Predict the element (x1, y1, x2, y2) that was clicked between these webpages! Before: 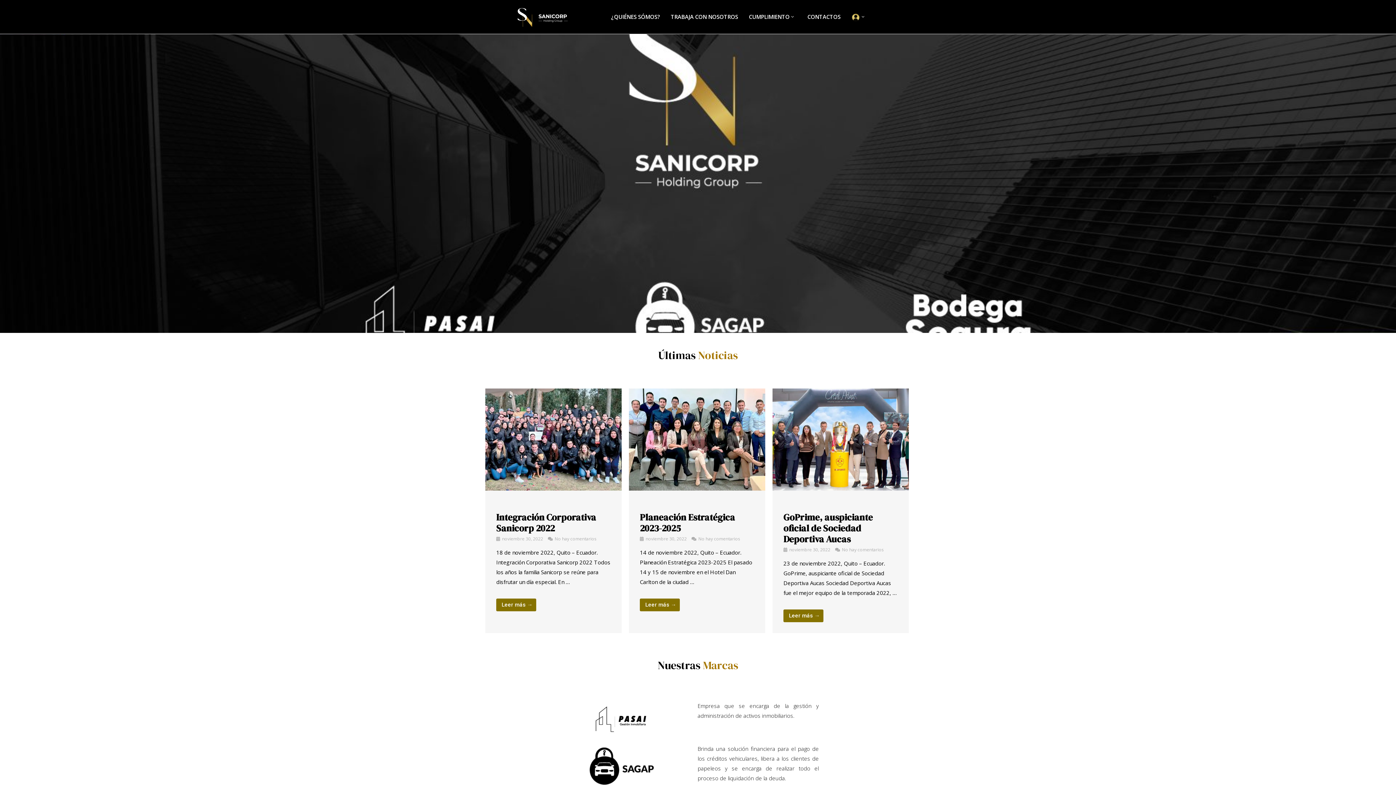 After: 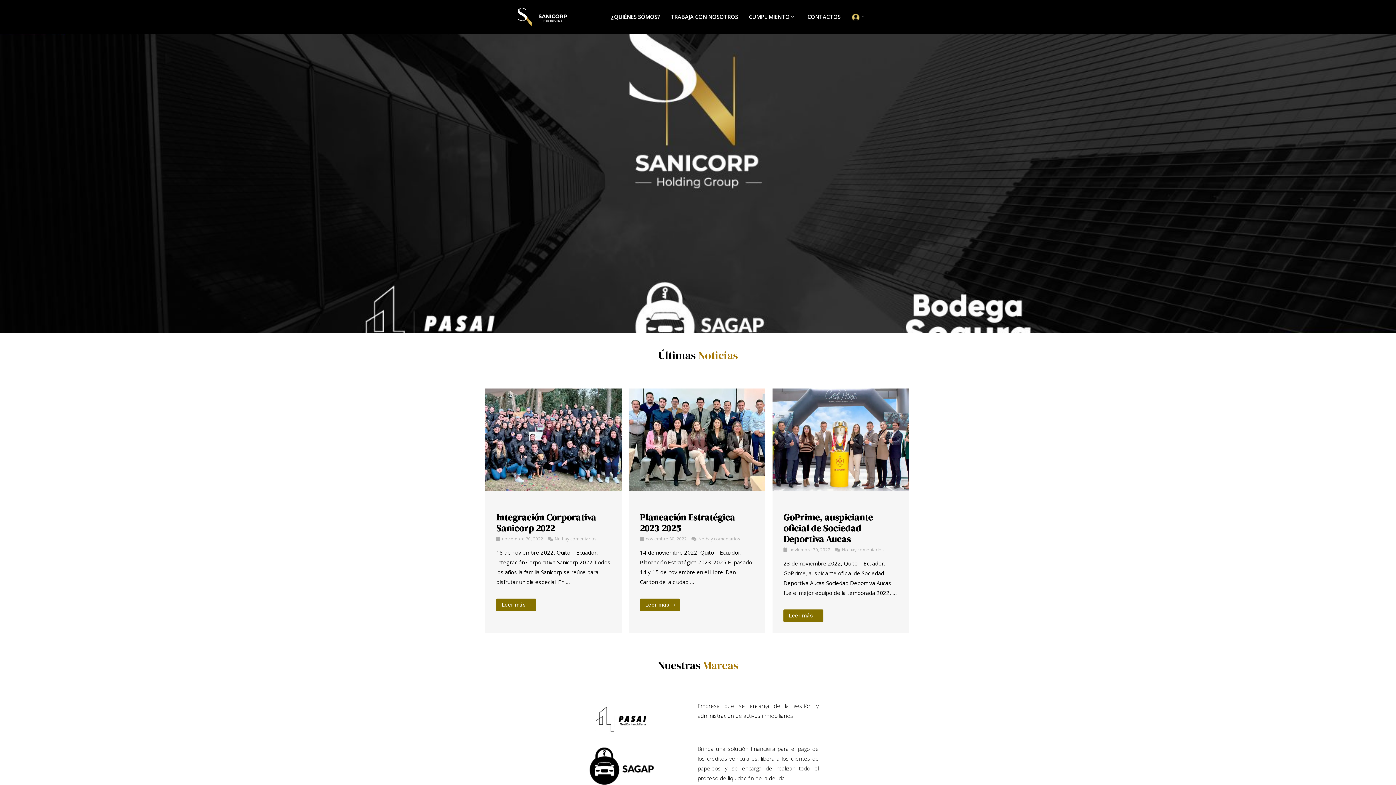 Action: label:  CONTACTOS bbox: (806, 0, 840, 33)